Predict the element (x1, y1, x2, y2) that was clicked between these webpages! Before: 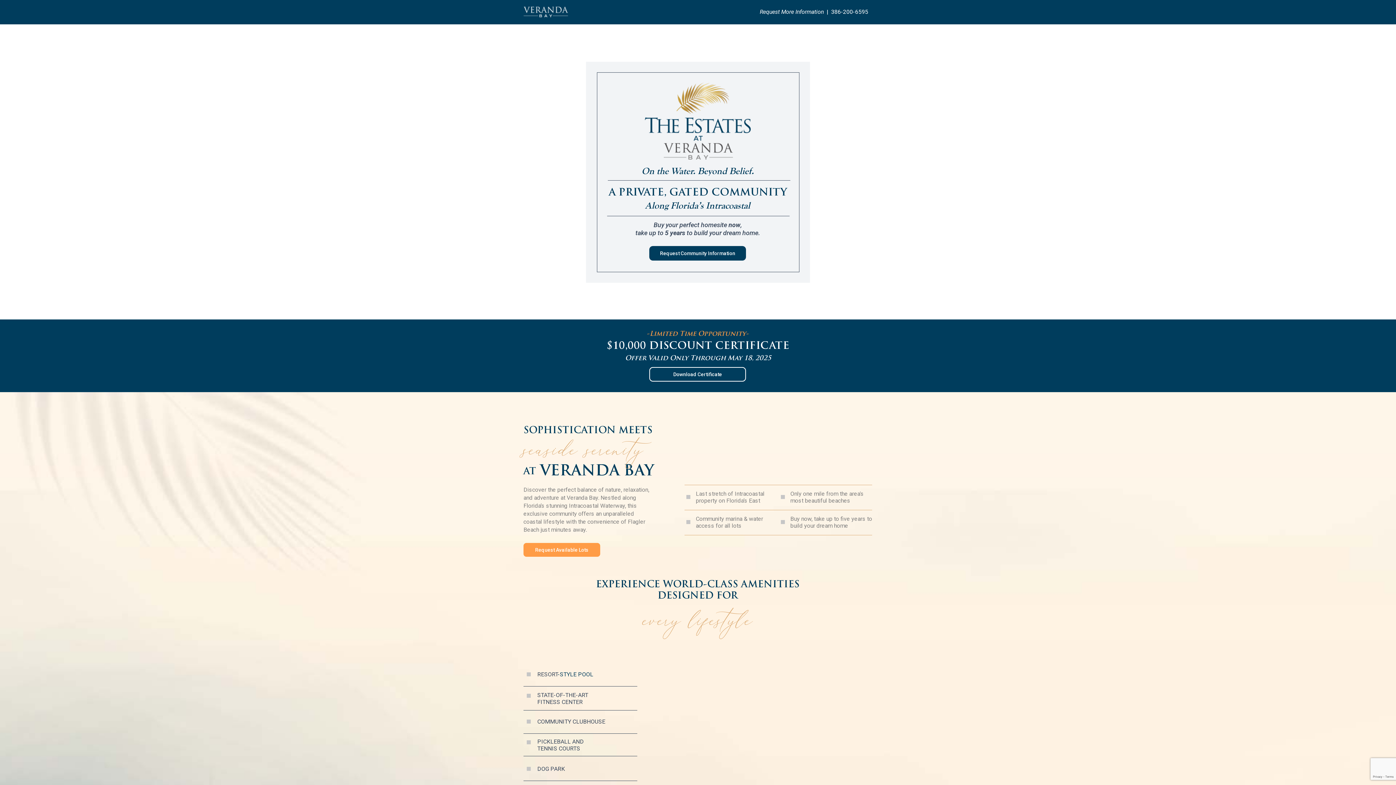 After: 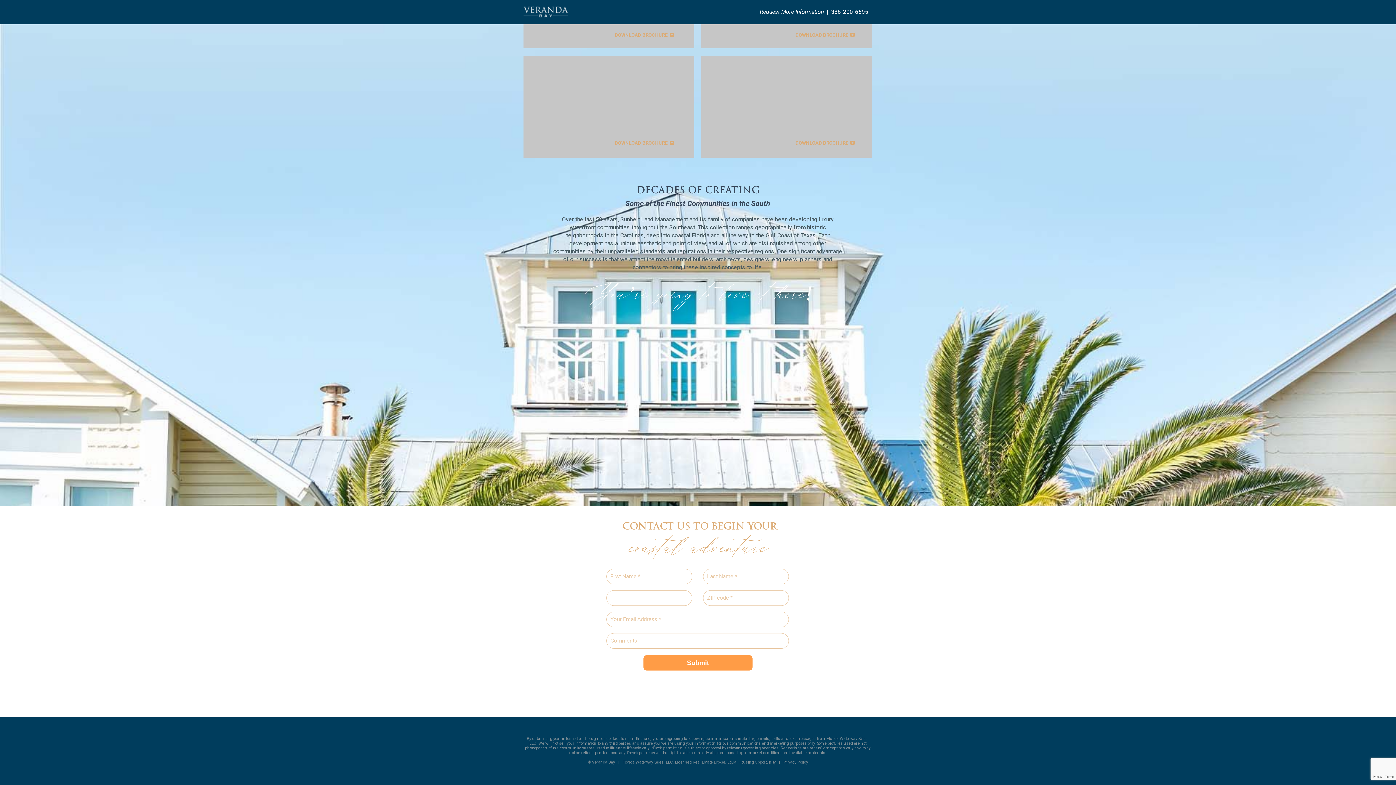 Action: bbox: (649, 246, 746, 260) label: Request Community Information